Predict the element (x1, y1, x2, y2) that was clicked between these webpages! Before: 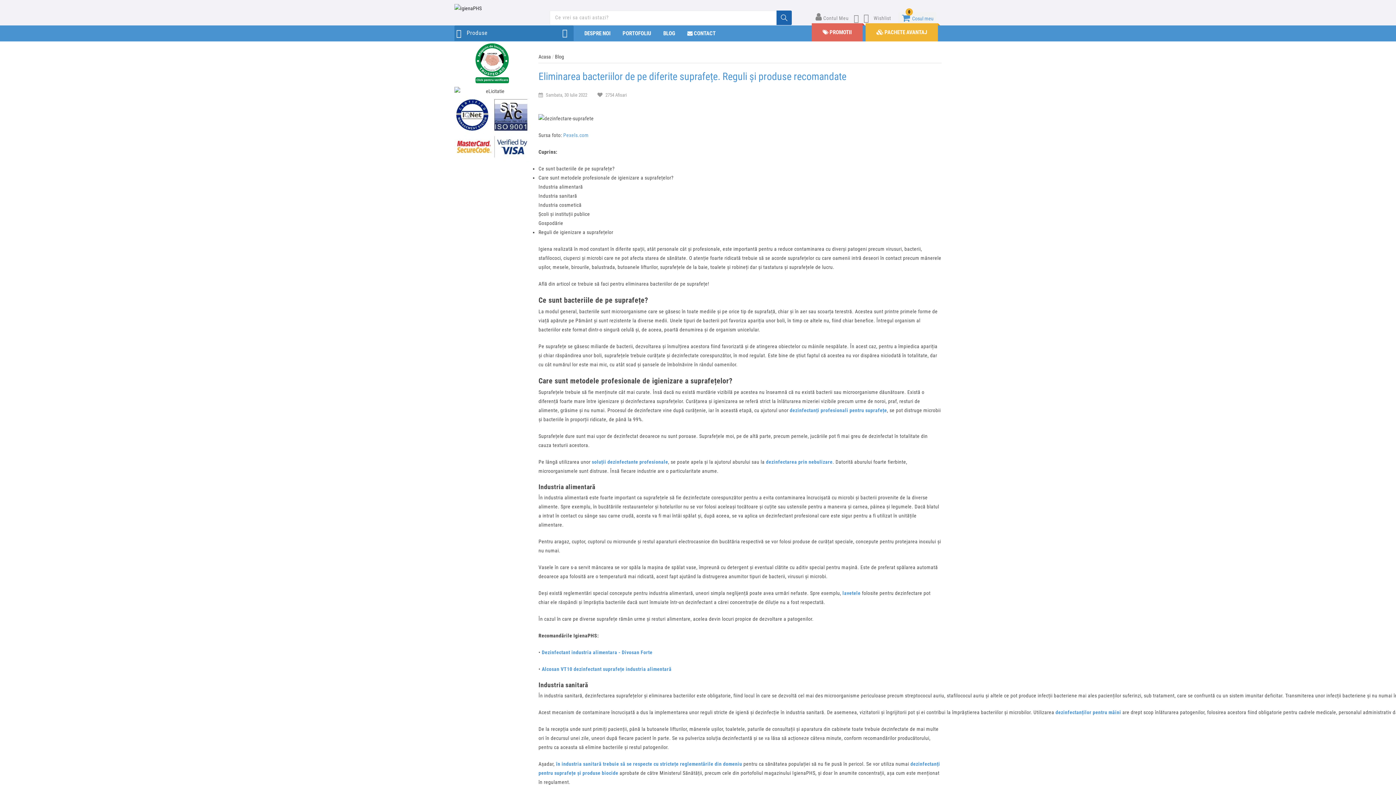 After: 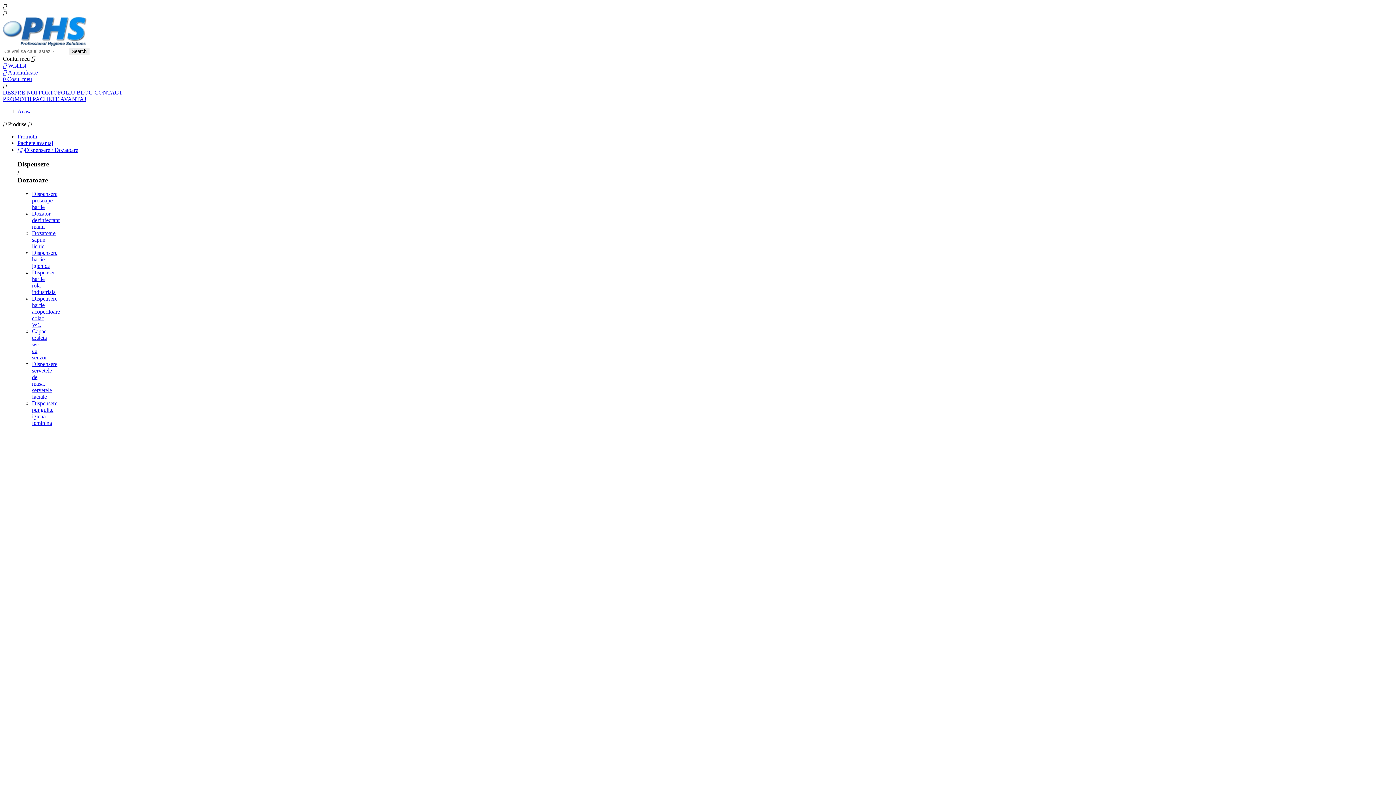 Action: label: Acasa  bbox: (538, 53, 552, 59)